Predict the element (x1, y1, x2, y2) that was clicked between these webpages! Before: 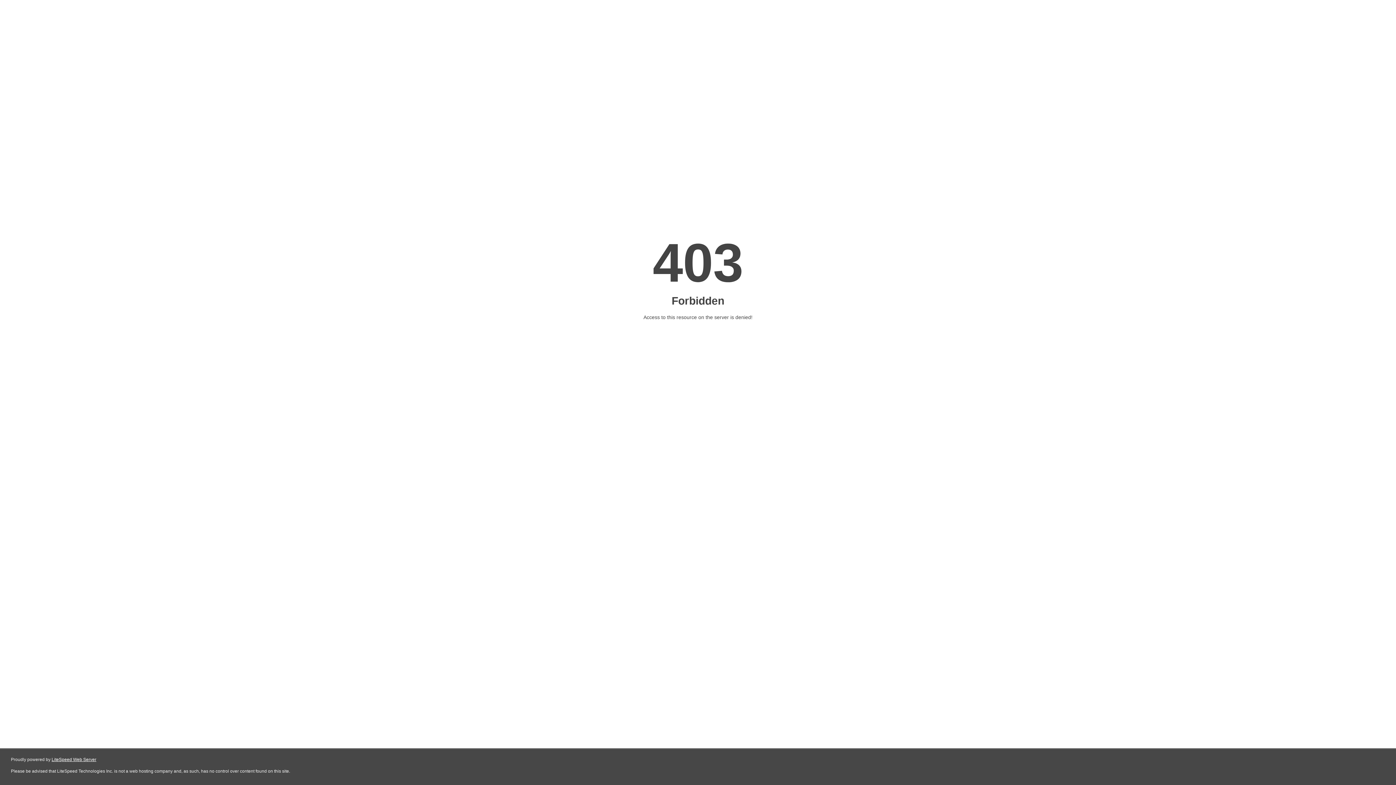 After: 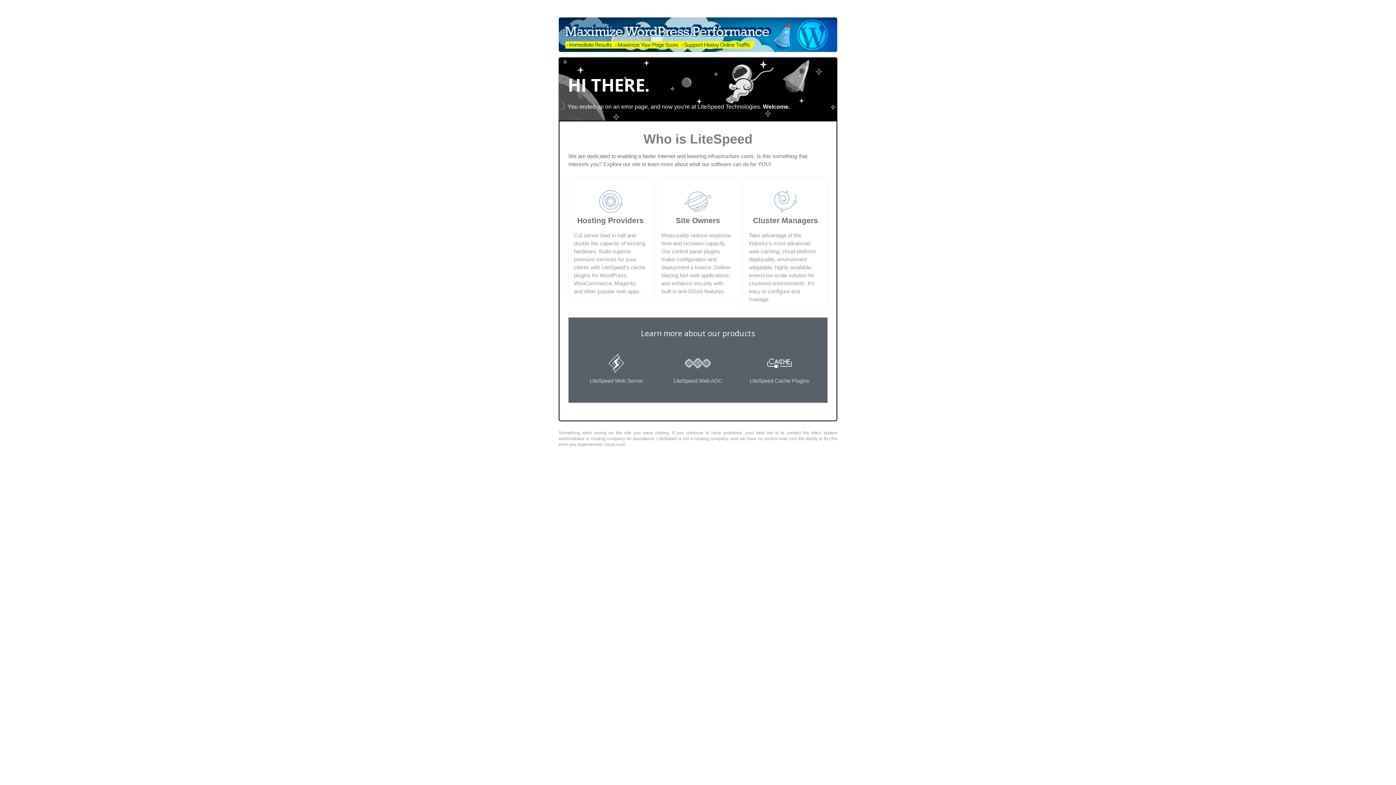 Action: bbox: (51, 757, 96, 762) label: LiteSpeed Web Server